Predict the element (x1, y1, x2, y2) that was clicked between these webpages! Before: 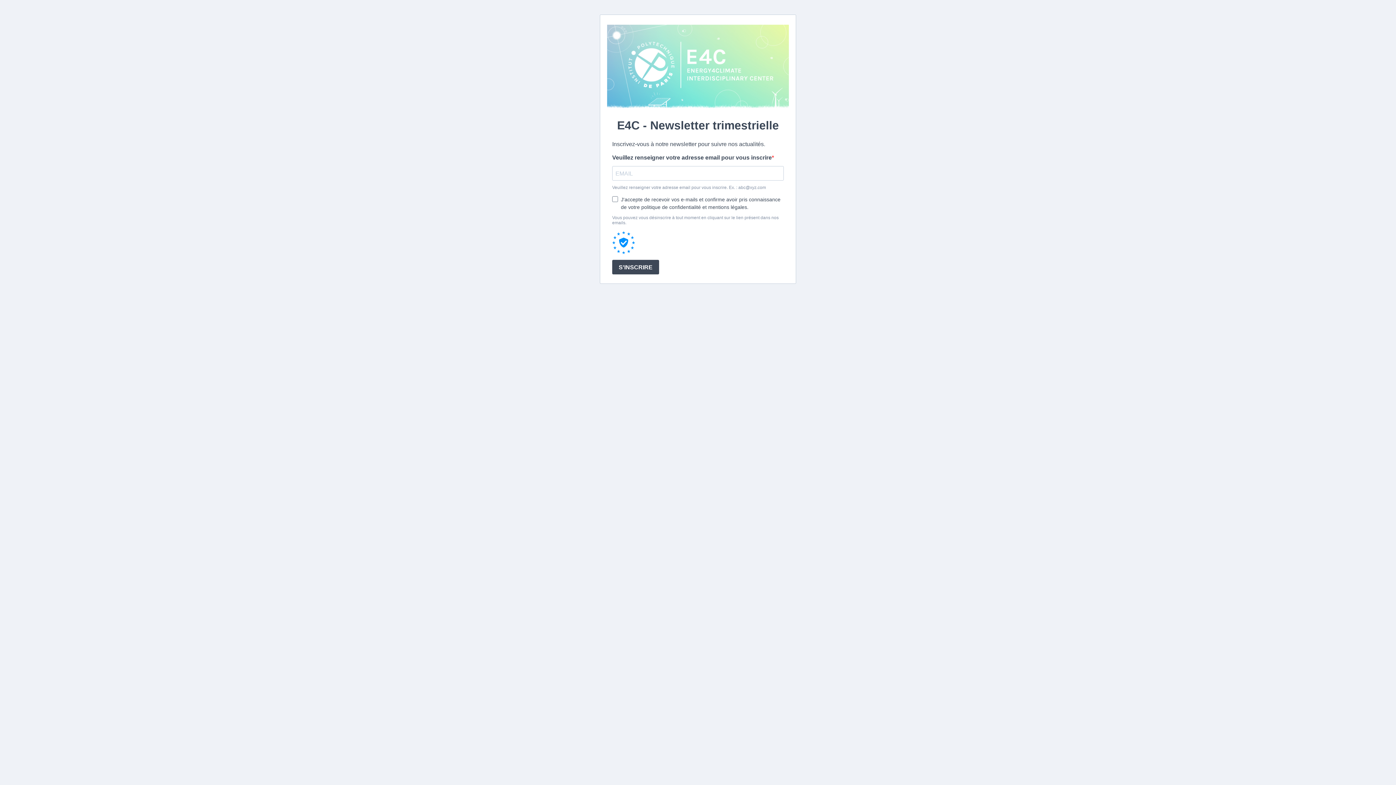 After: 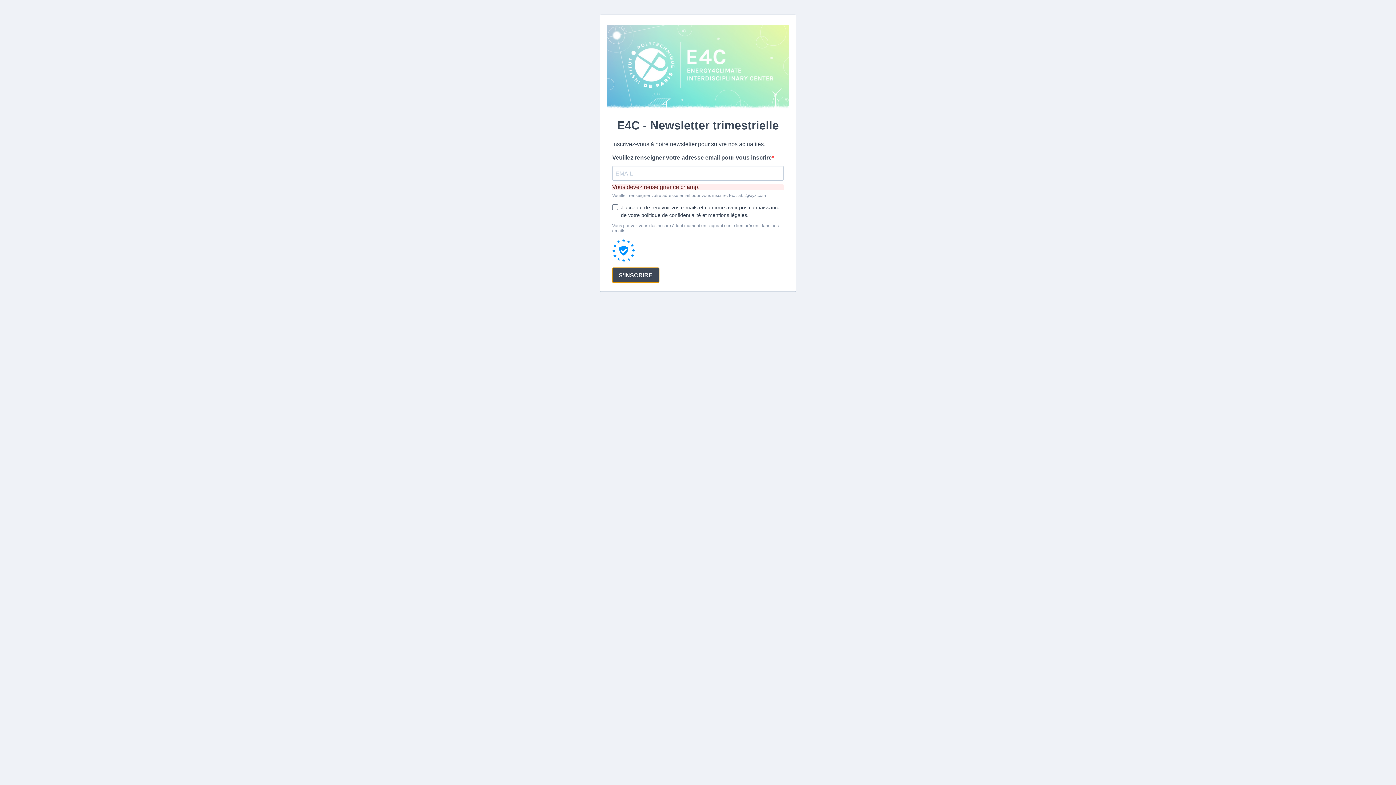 Action: bbox: (612, 260, 659, 274) label: S'INSCRIRE